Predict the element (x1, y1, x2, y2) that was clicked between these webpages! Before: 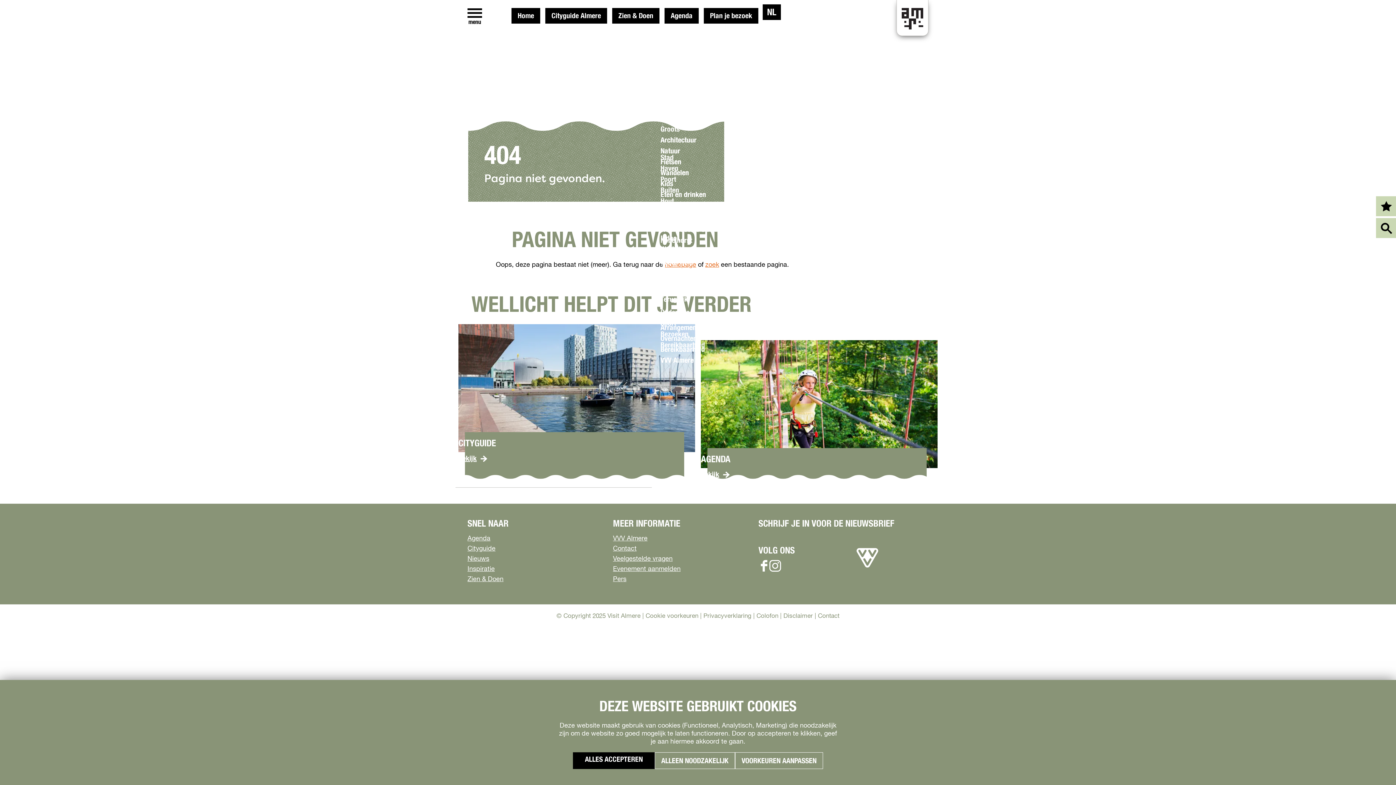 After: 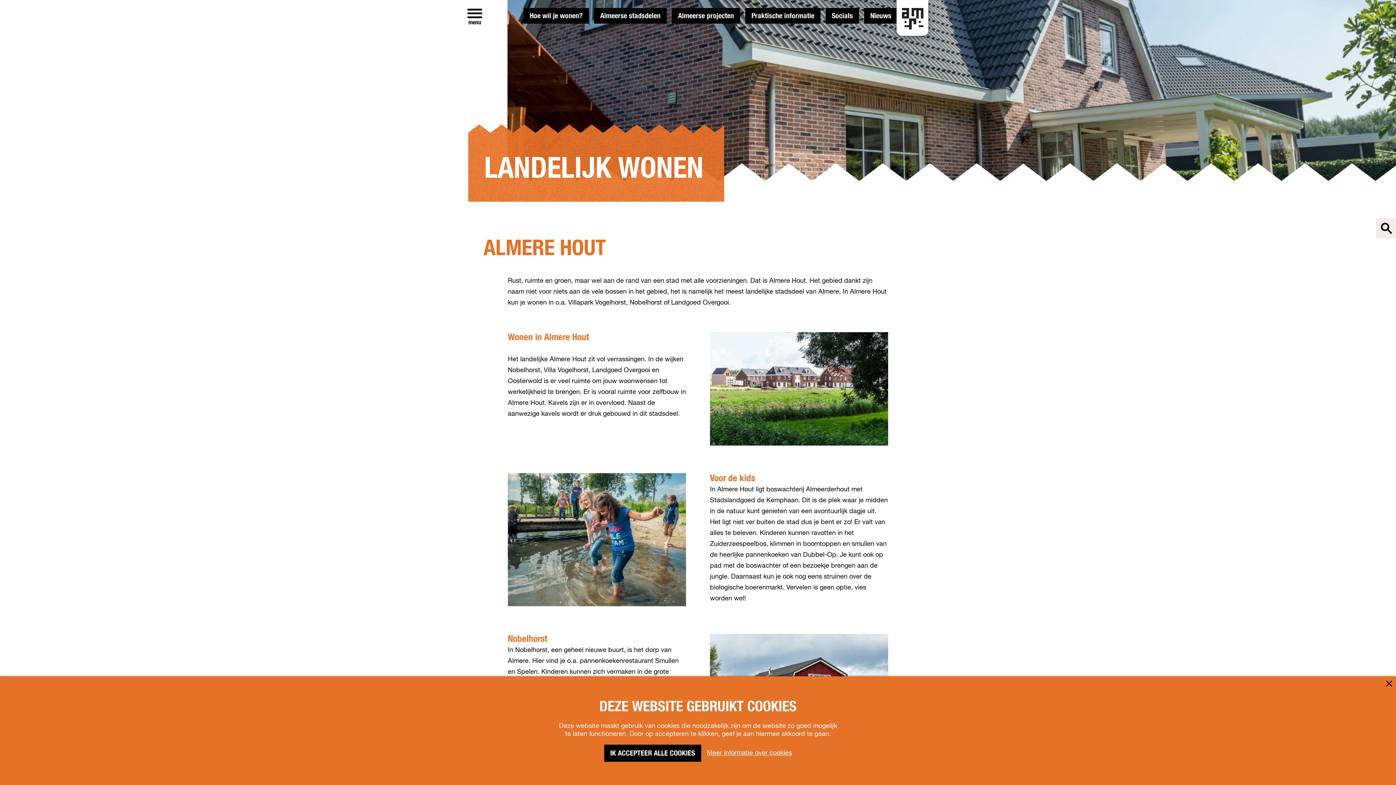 Action: bbox: (660, 196, 674, 206) label: Hout